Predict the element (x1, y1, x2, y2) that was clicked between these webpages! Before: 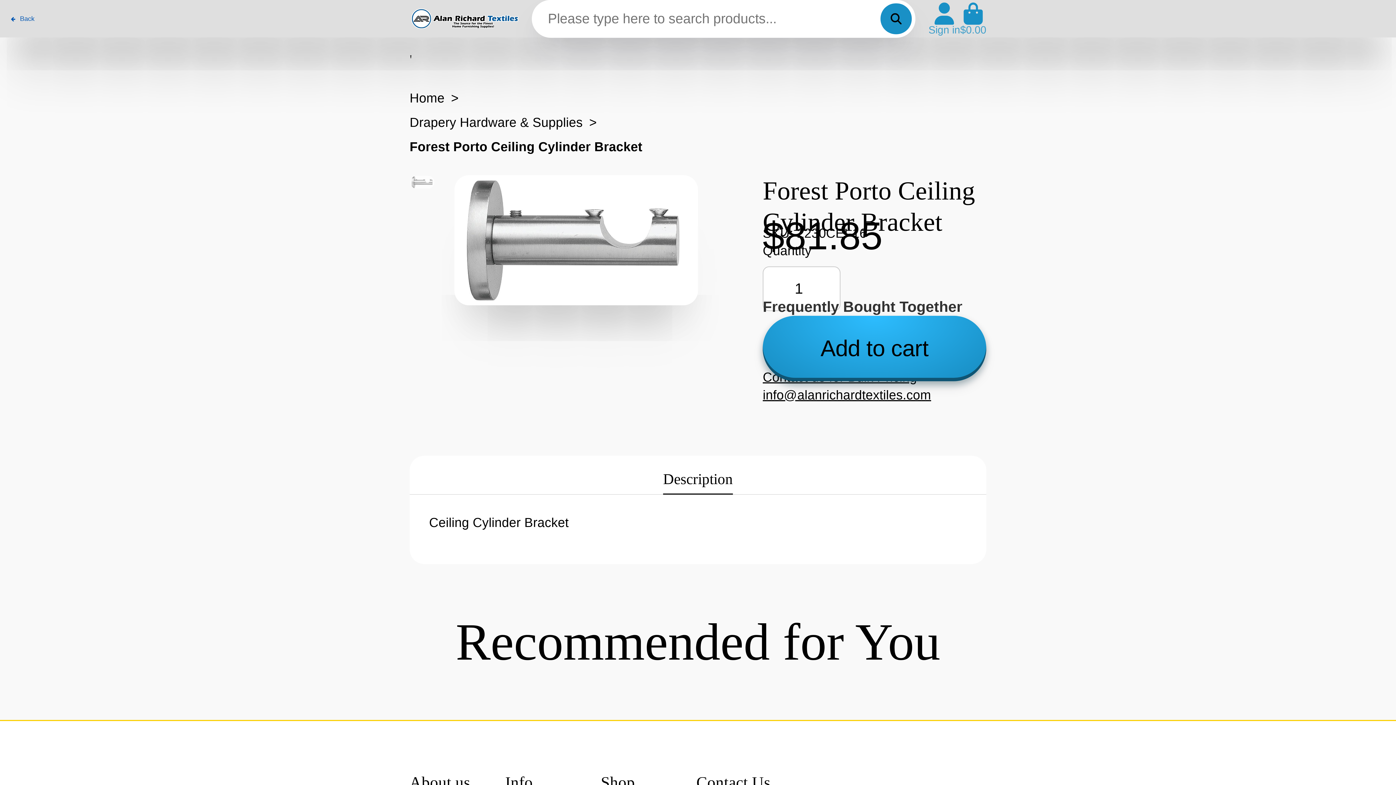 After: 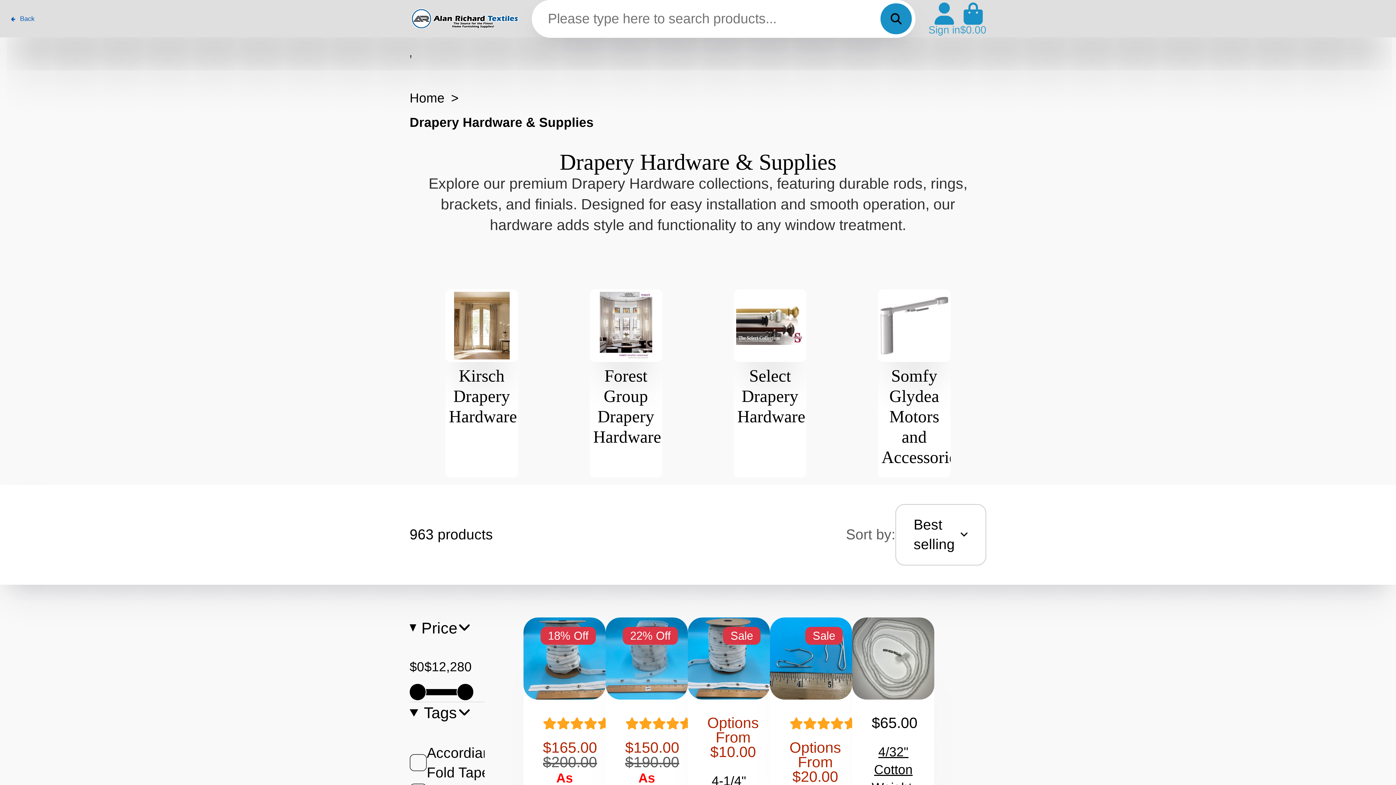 Action: bbox: (409, 113, 582, 131) label: Go to Drapery Hardware & Supplies